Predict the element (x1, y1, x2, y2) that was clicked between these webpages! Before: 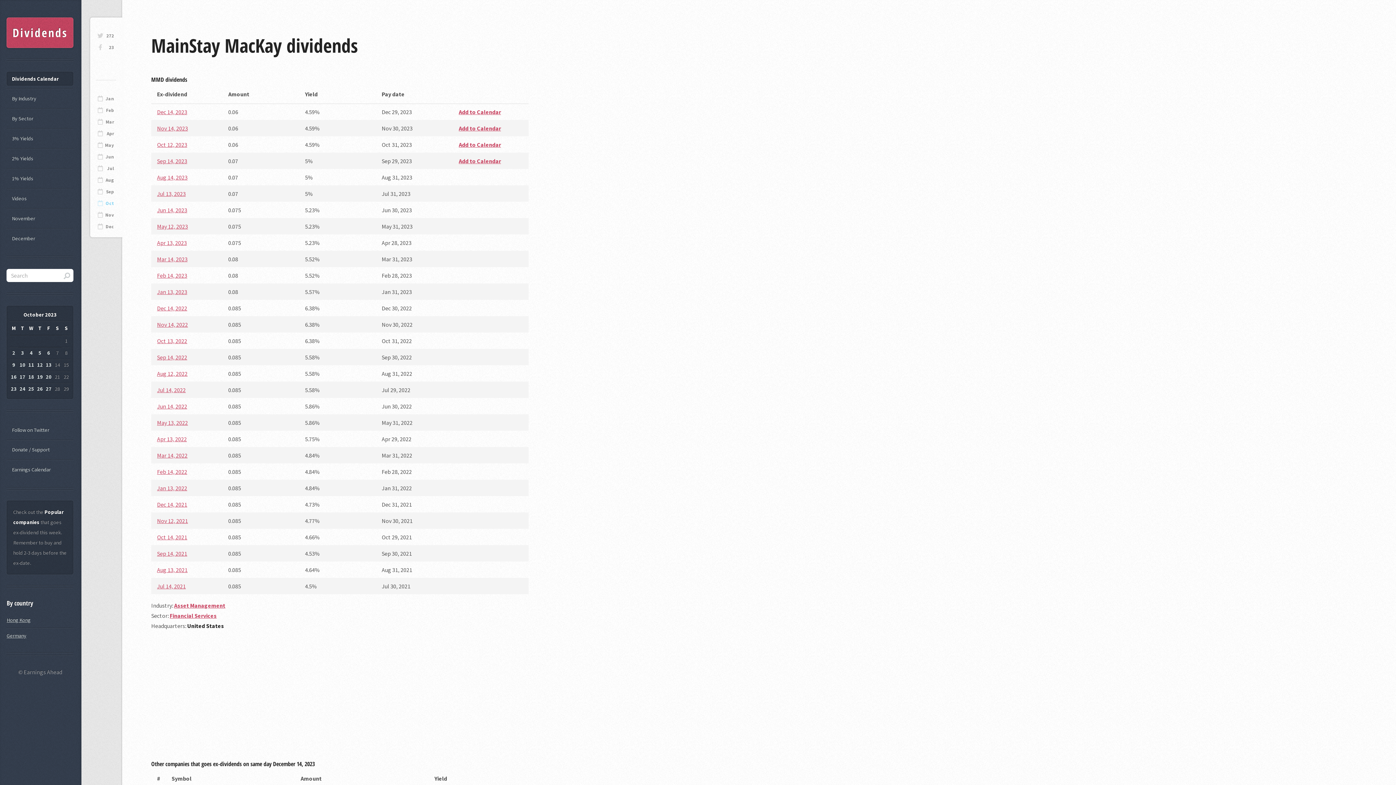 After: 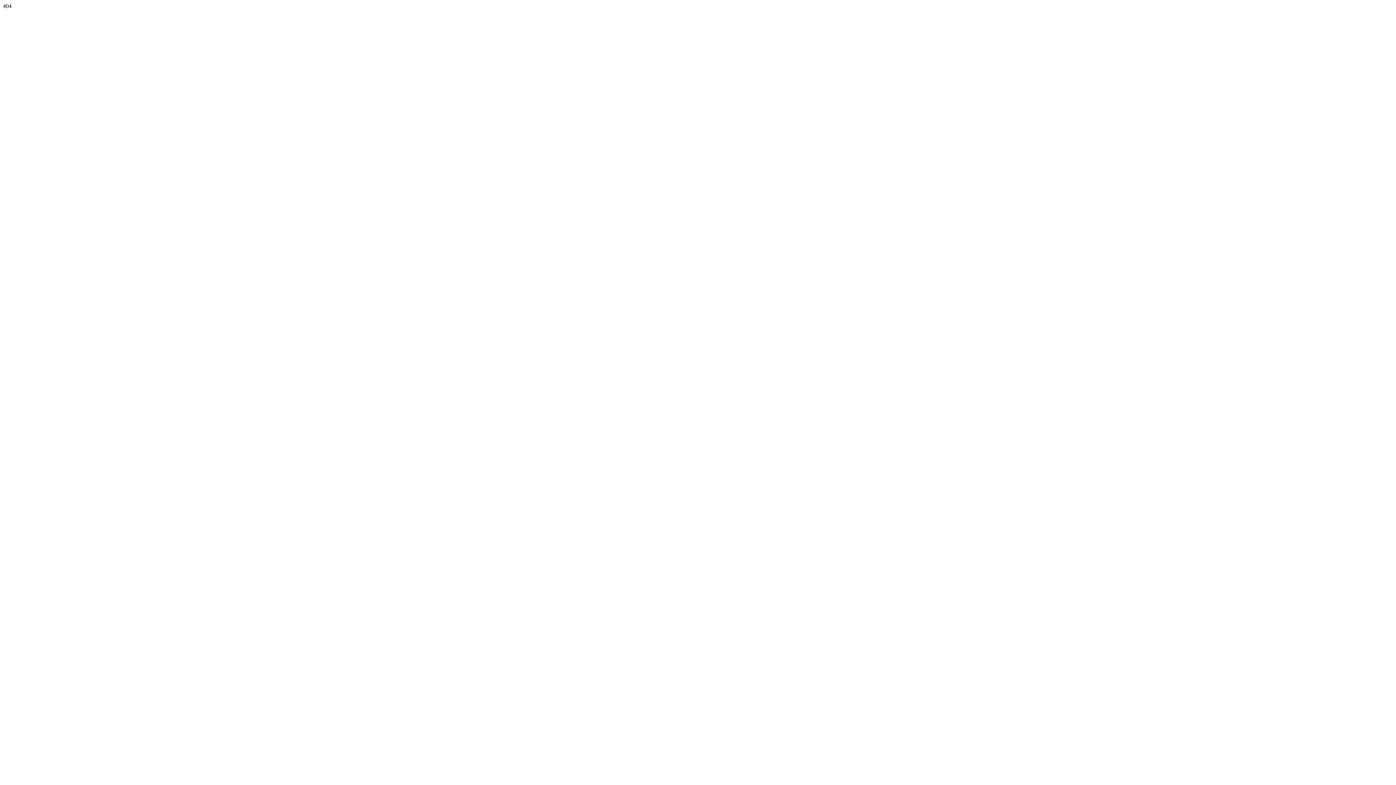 Action: label: 17 bbox: (18, 373, 26, 381)